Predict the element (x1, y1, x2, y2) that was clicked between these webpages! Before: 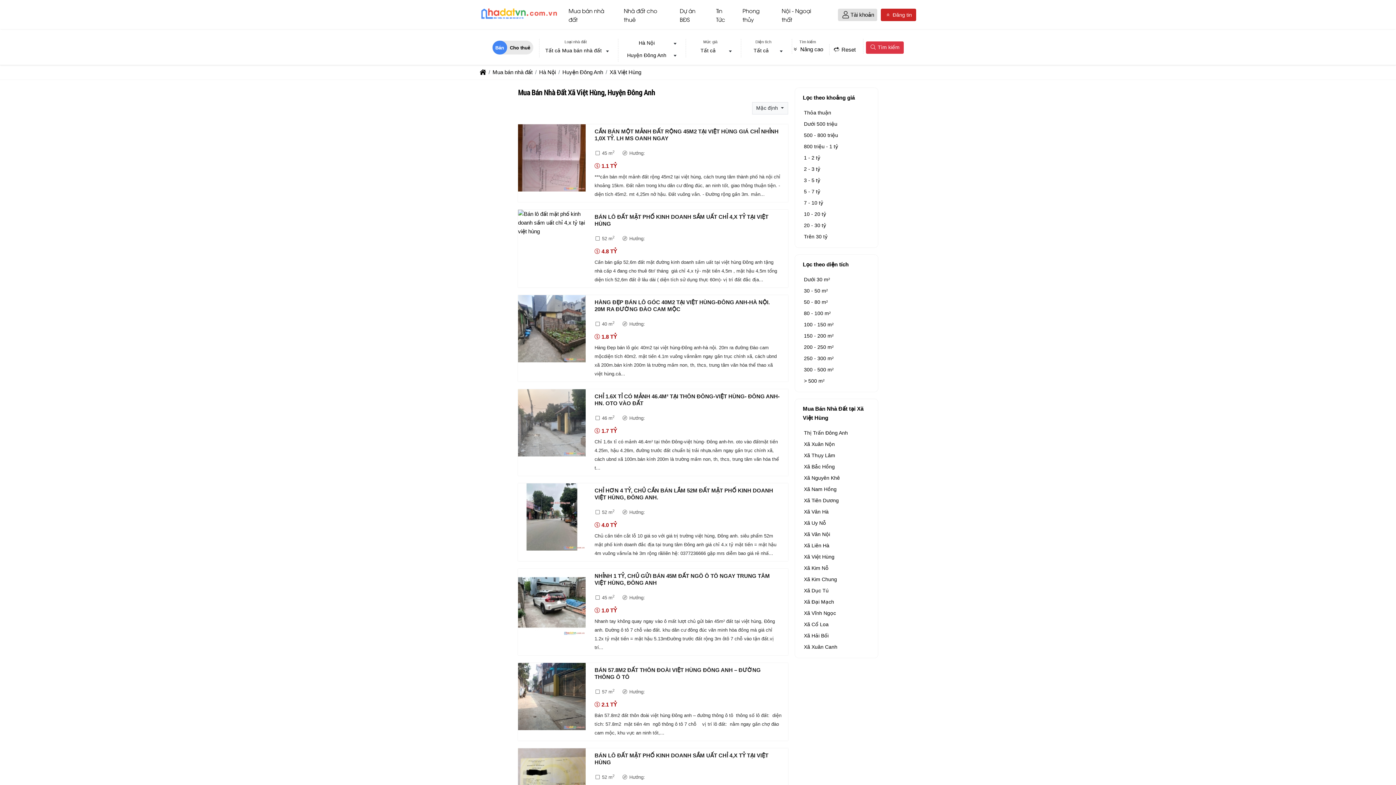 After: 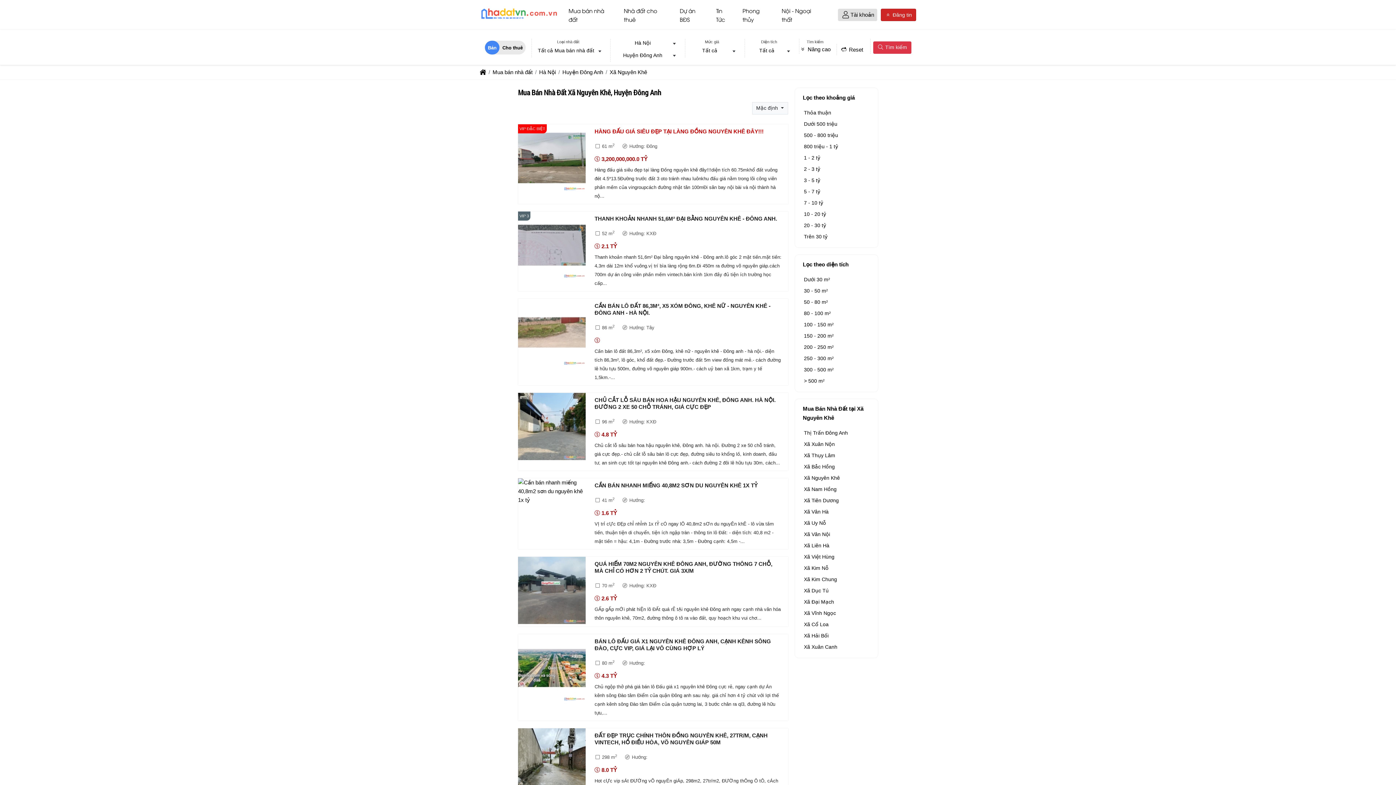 Action: label: Xã Nguyên Khê bbox: (804, 475, 840, 481)